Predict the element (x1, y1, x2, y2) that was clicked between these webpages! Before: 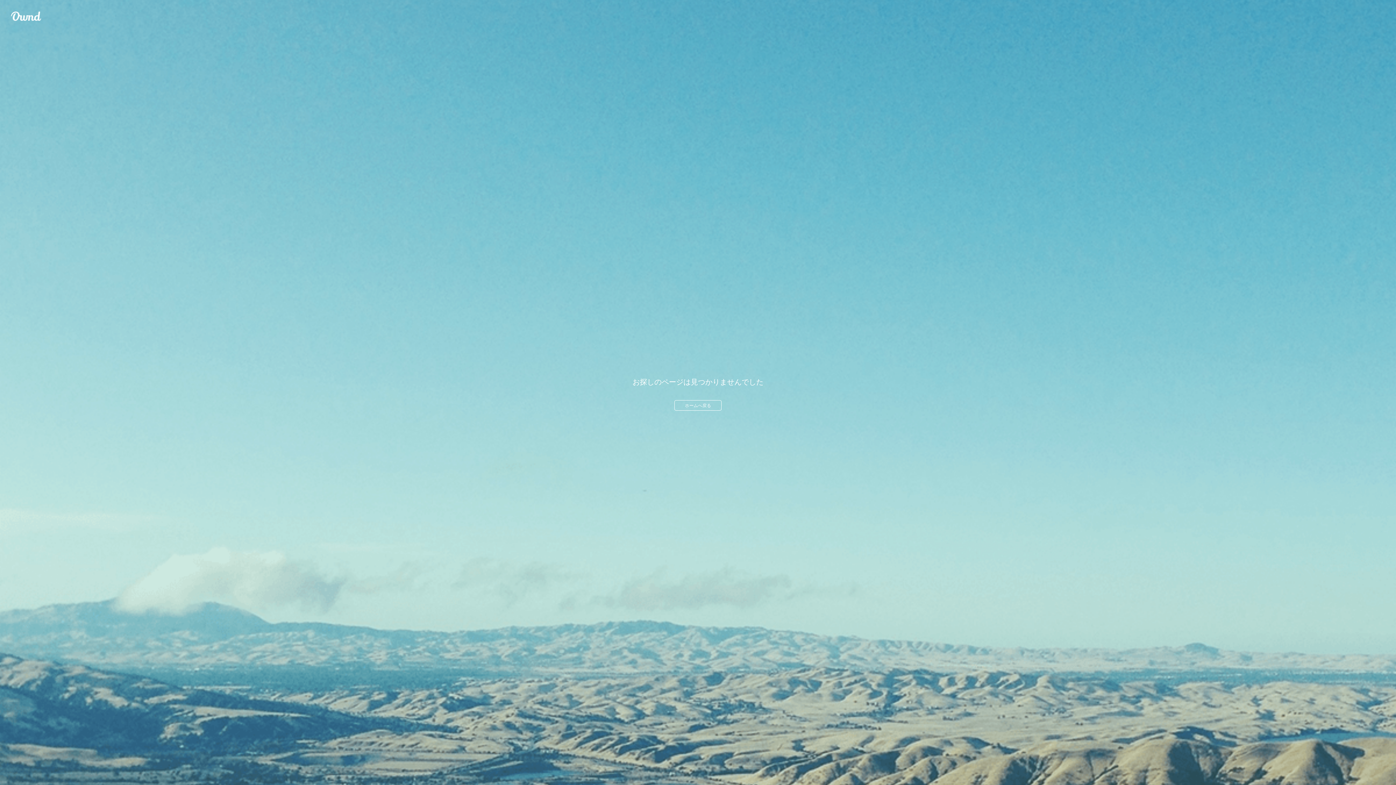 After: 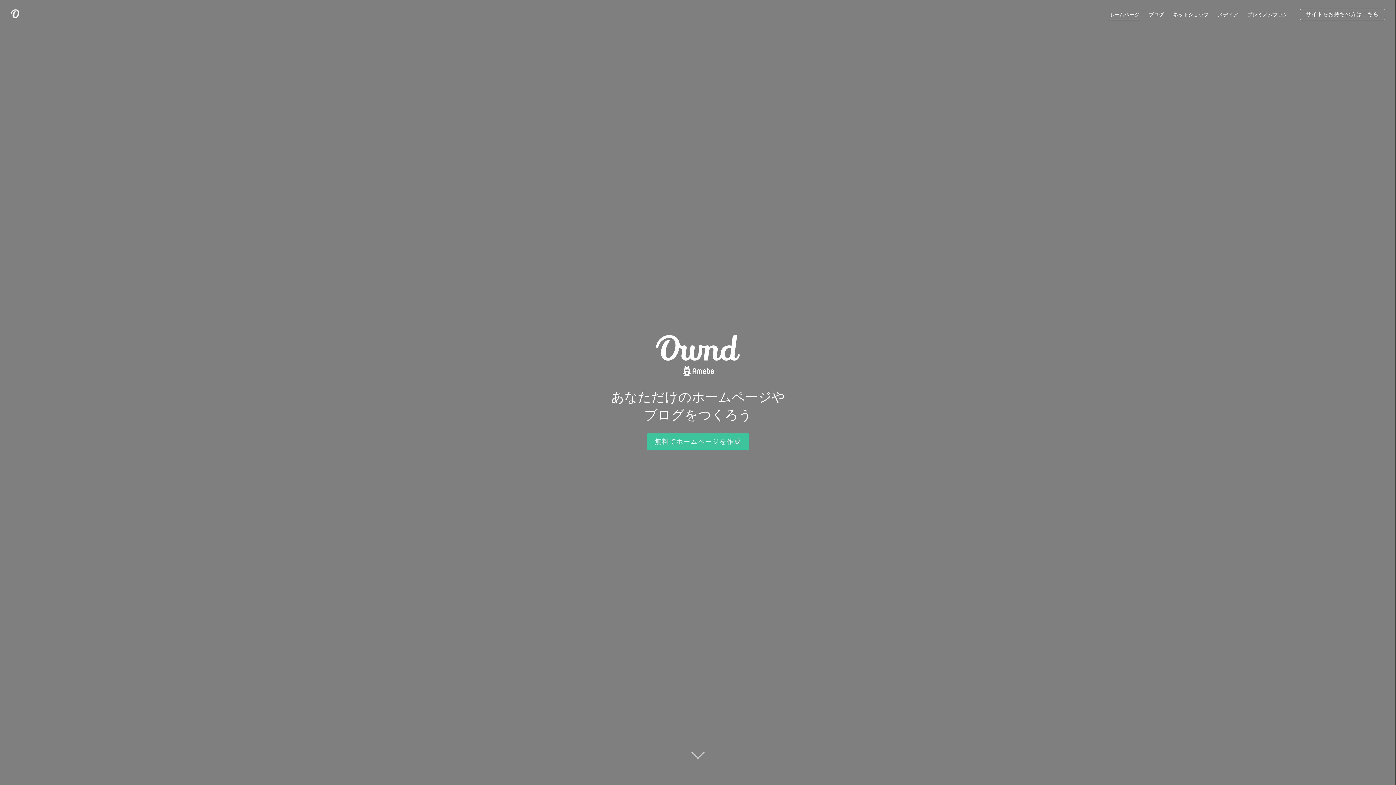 Action: bbox: (674, 400, 721, 410) label: ホームへ戻る